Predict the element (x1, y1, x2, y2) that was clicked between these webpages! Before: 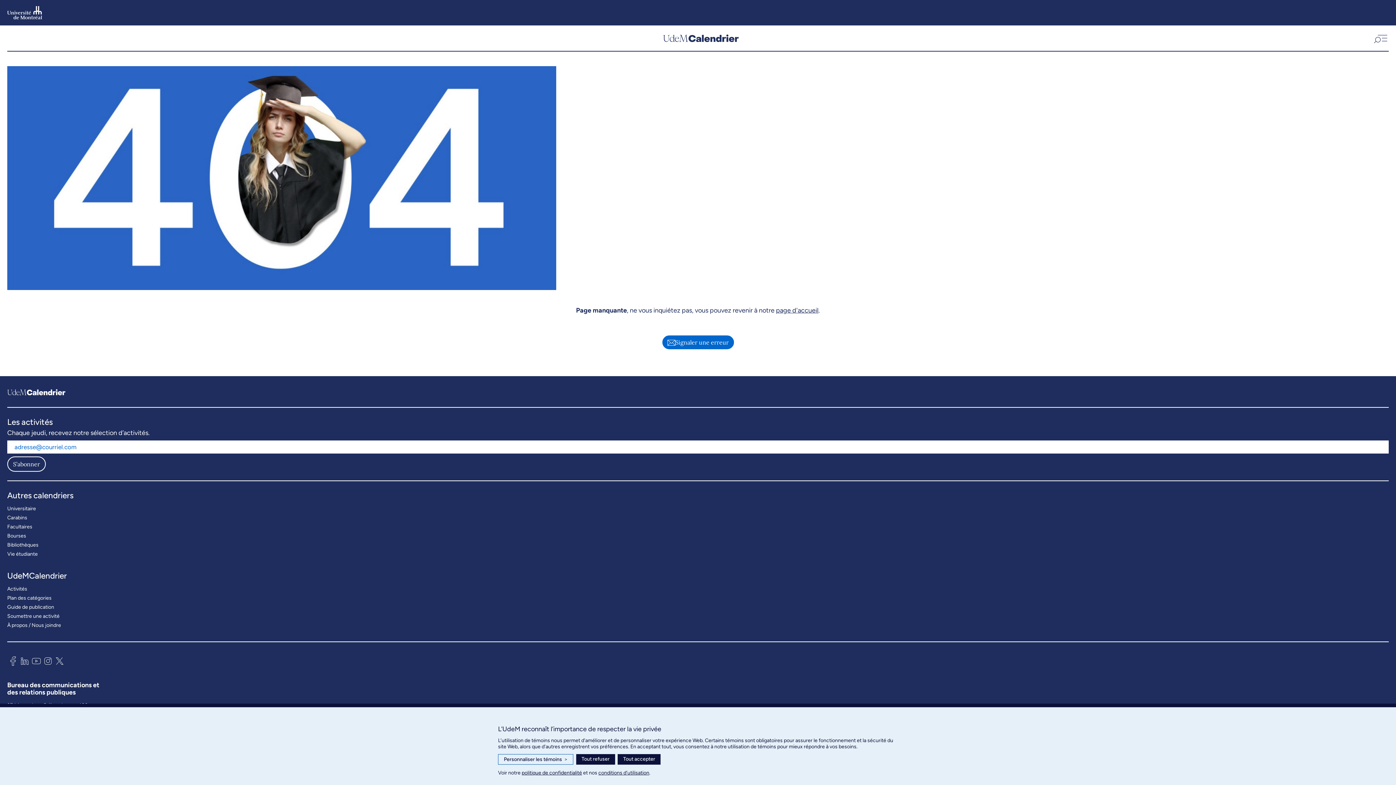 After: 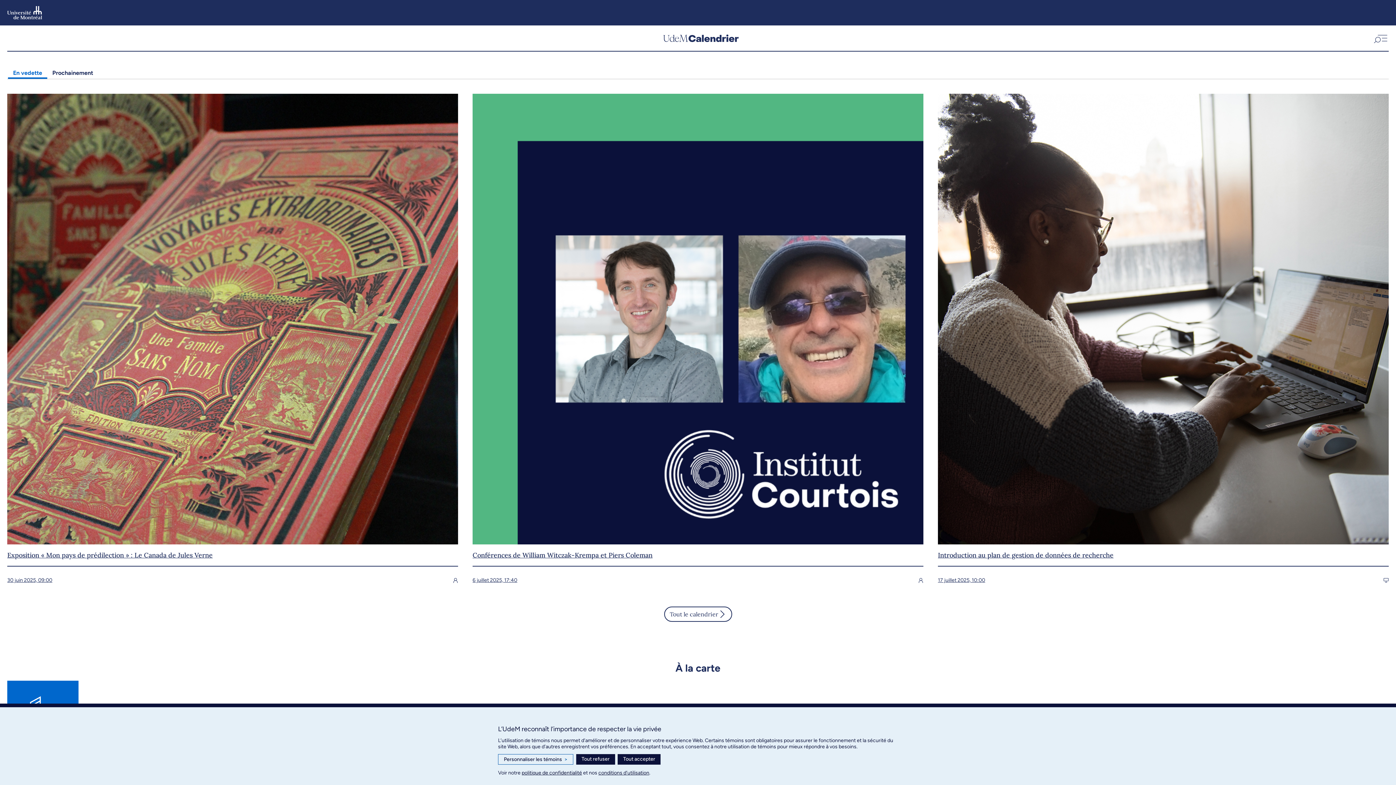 Action: label: page d'accueil bbox: (776, 304, 818, 316)